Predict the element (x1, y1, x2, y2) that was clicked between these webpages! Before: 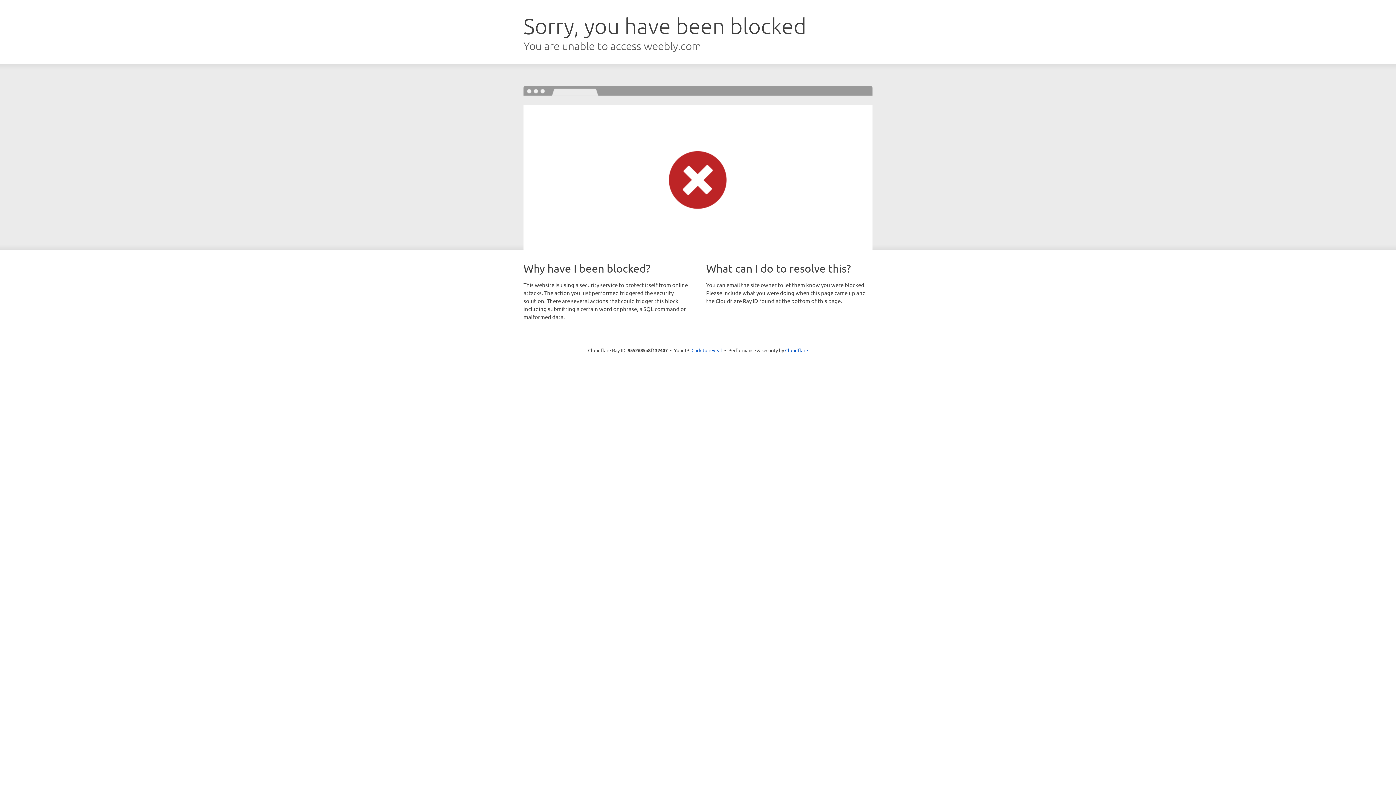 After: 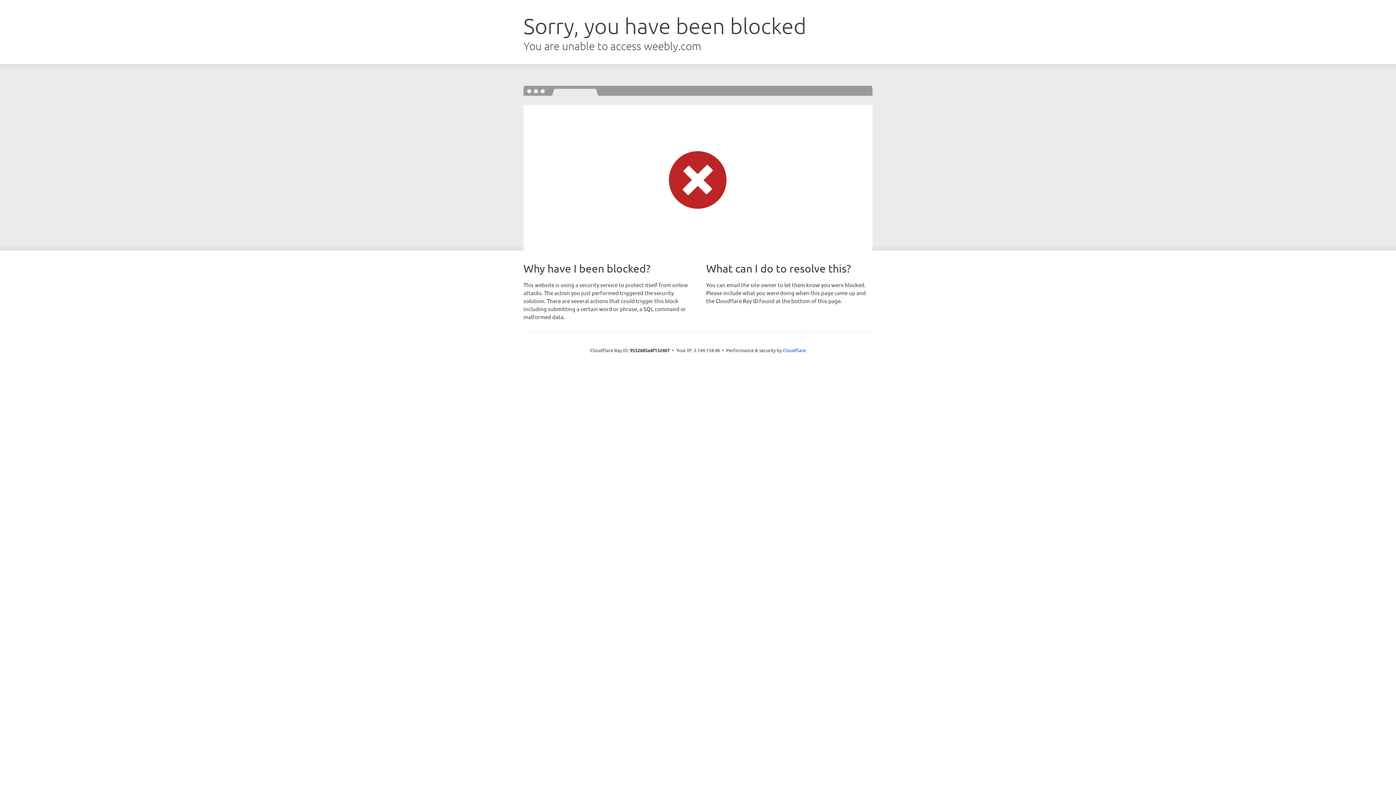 Action: label: Click to reveal bbox: (691, 346, 722, 353)